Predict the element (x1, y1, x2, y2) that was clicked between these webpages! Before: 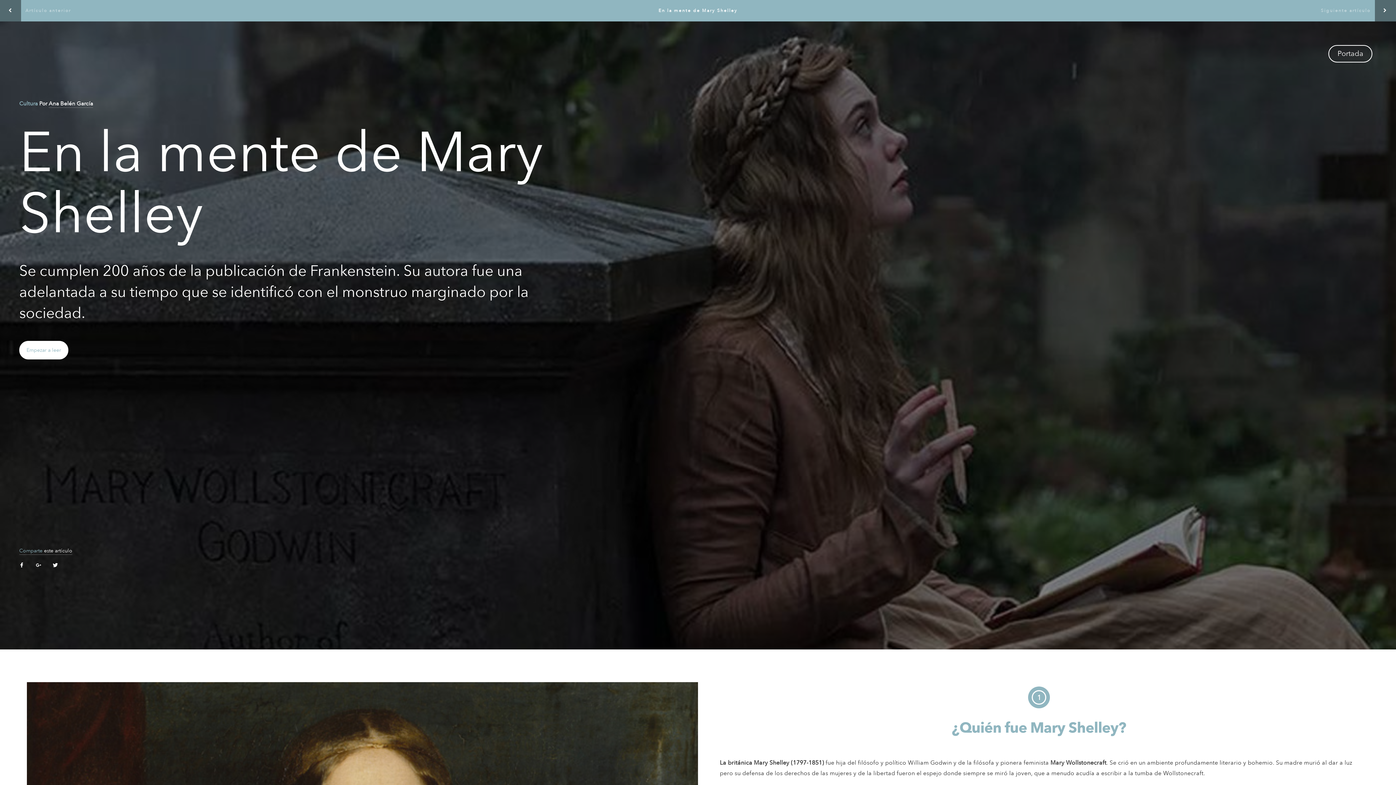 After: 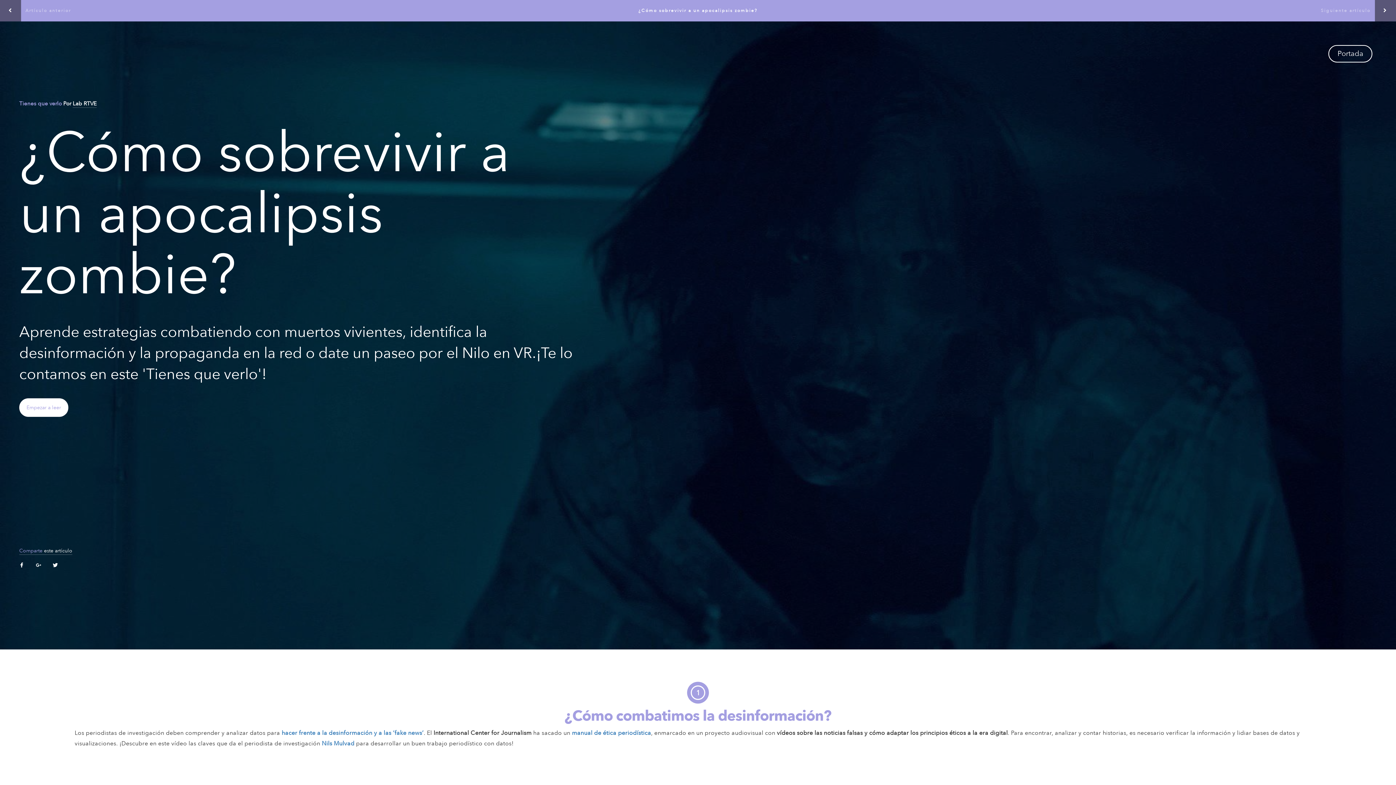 Action: bbox: (1375, 0, 1396, 21)